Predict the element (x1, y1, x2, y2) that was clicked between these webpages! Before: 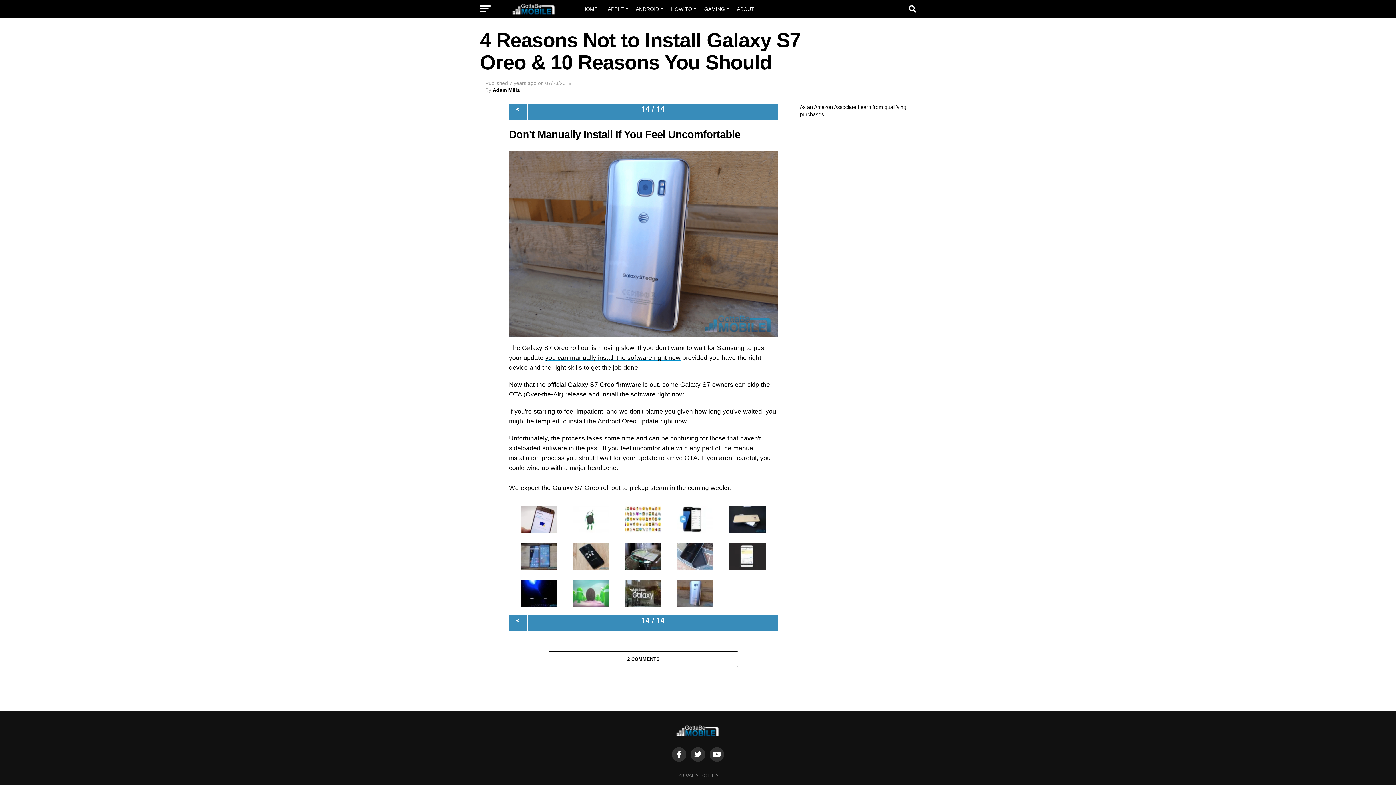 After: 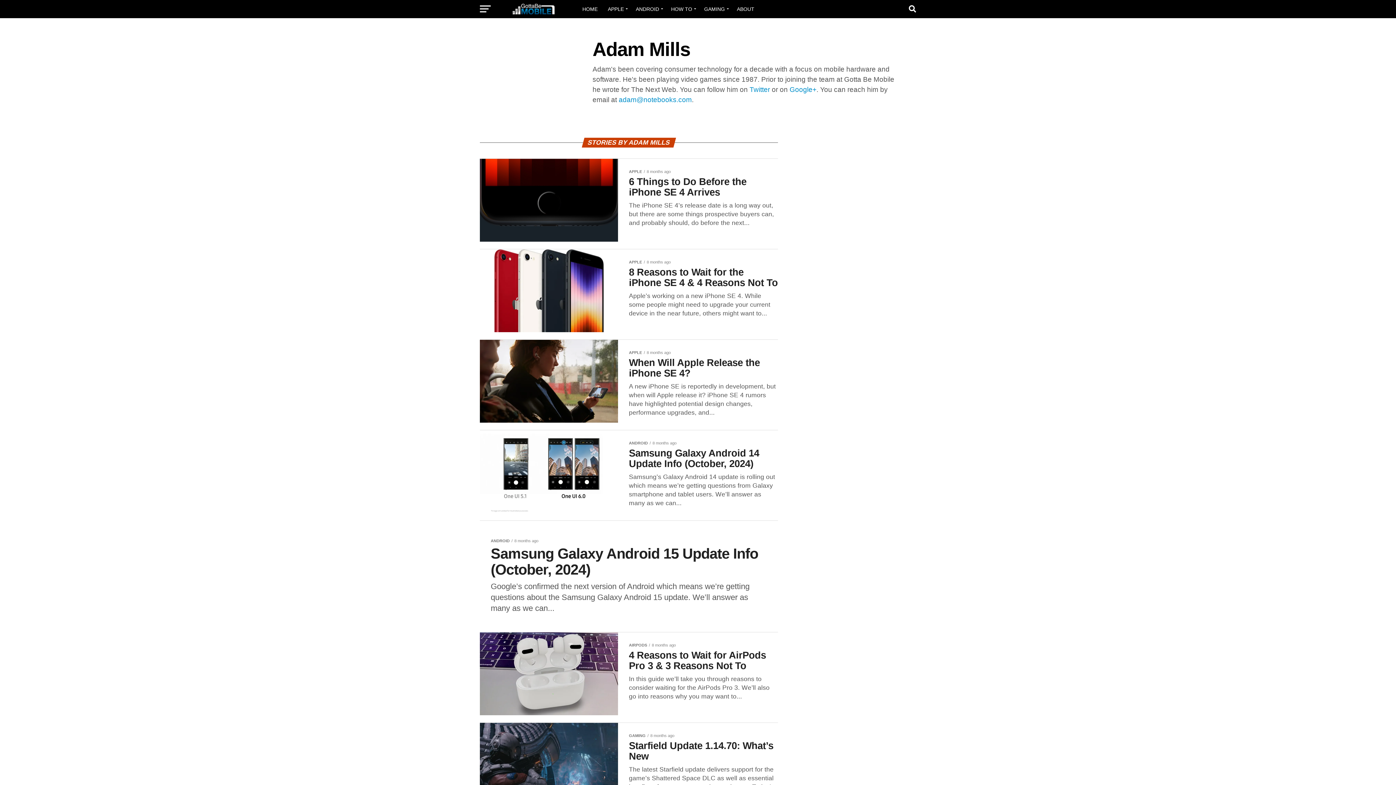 Action: bbox: (492, 87, 520, 93) label: Adam Mills